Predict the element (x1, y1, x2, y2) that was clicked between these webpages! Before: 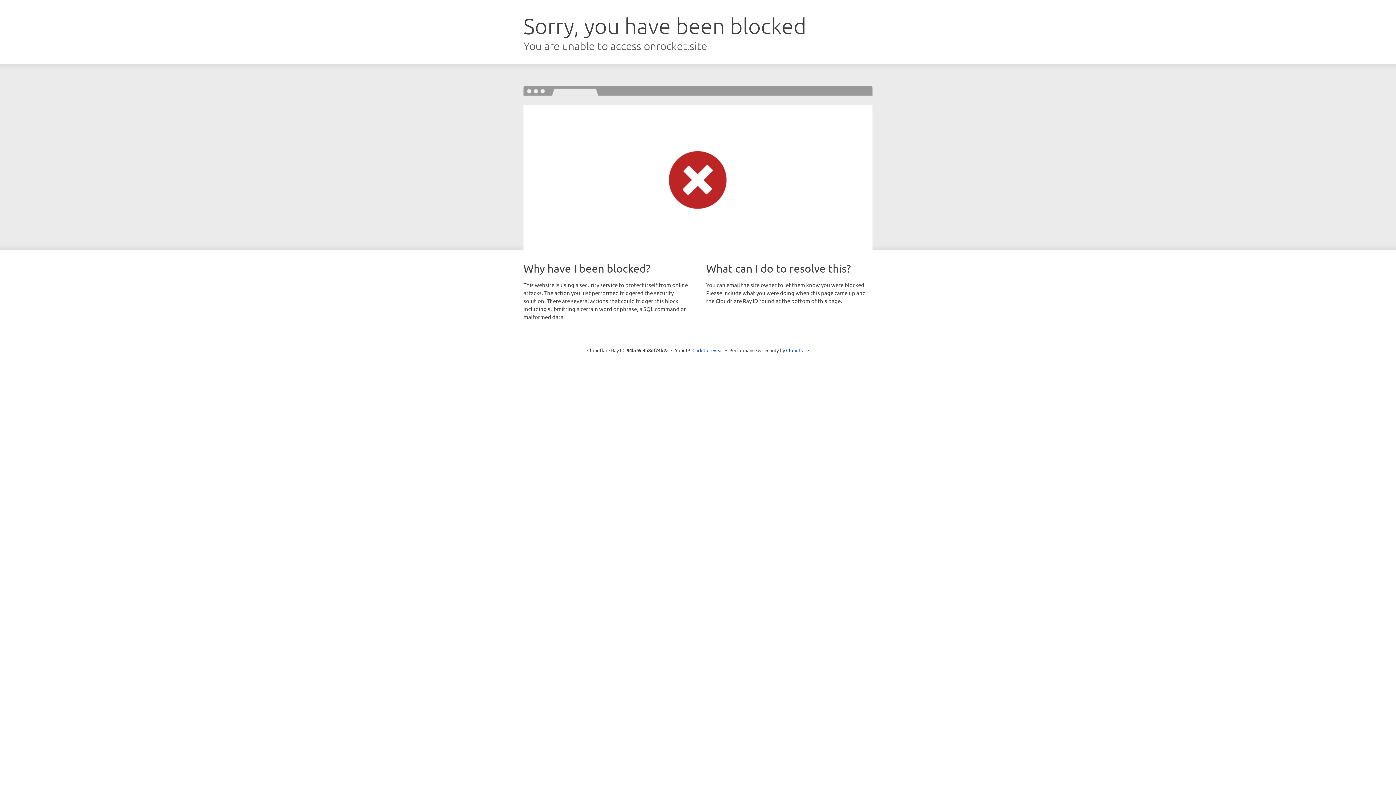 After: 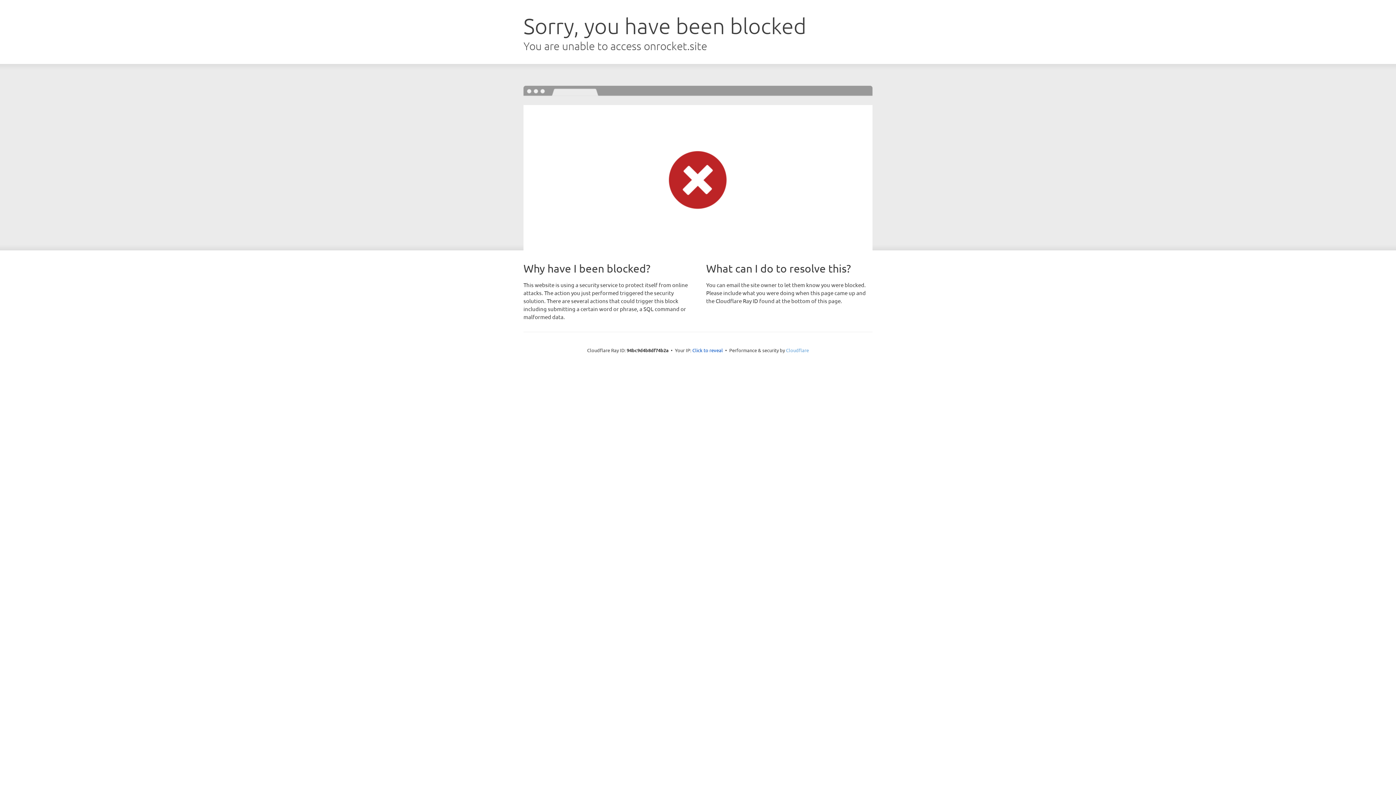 Action: bbox: (786, 347, 809, 353) label: Cloudflare